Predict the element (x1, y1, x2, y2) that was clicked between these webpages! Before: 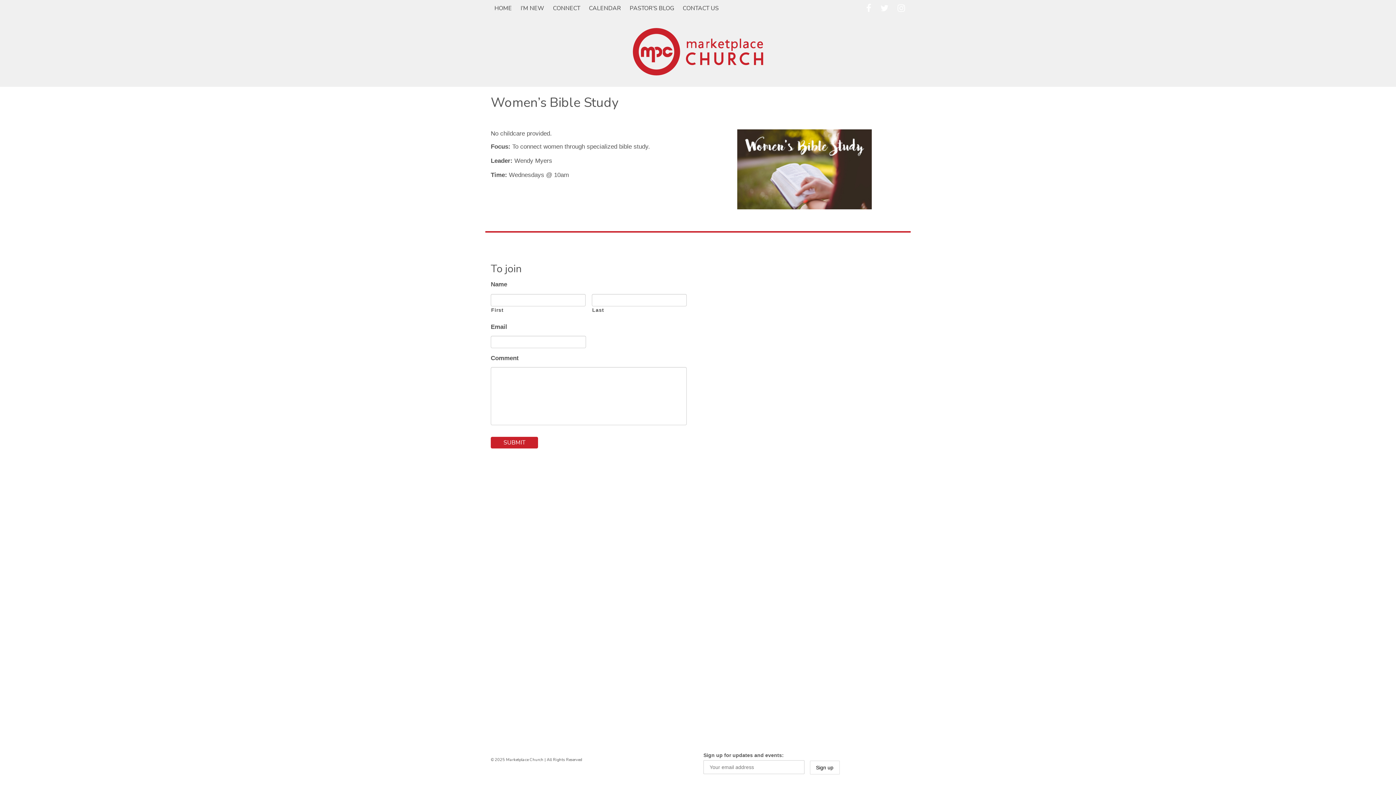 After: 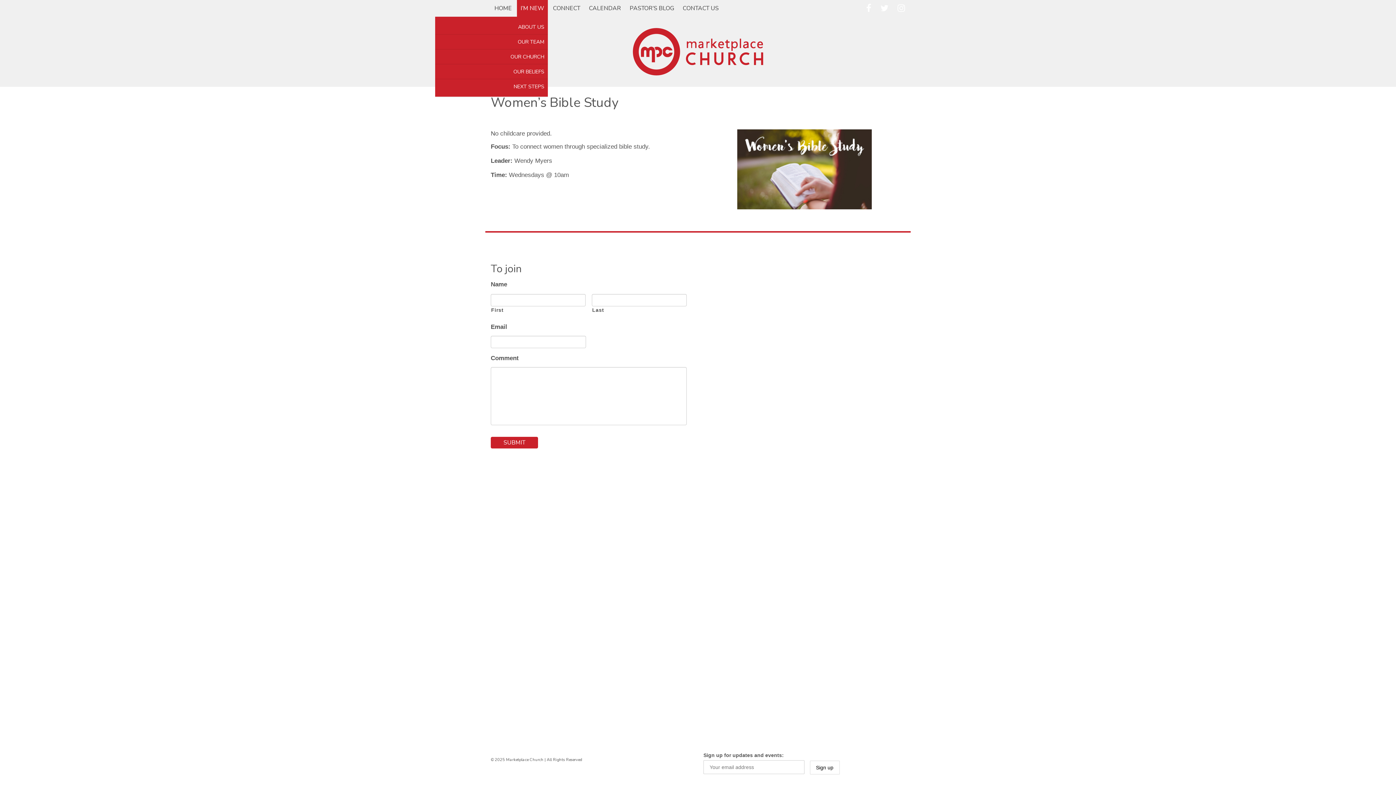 Action: label: I’M NEW bbox: (517, 0, 548, 16)